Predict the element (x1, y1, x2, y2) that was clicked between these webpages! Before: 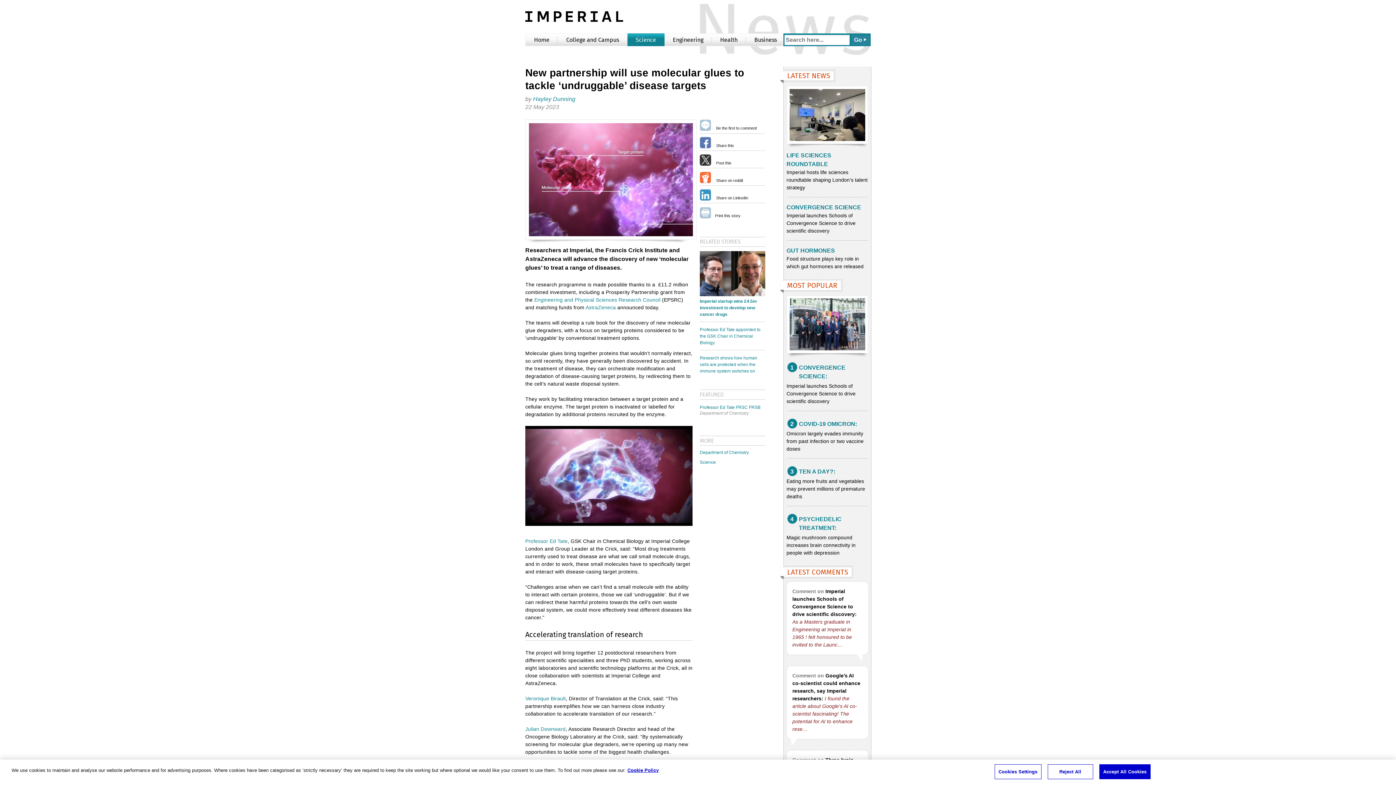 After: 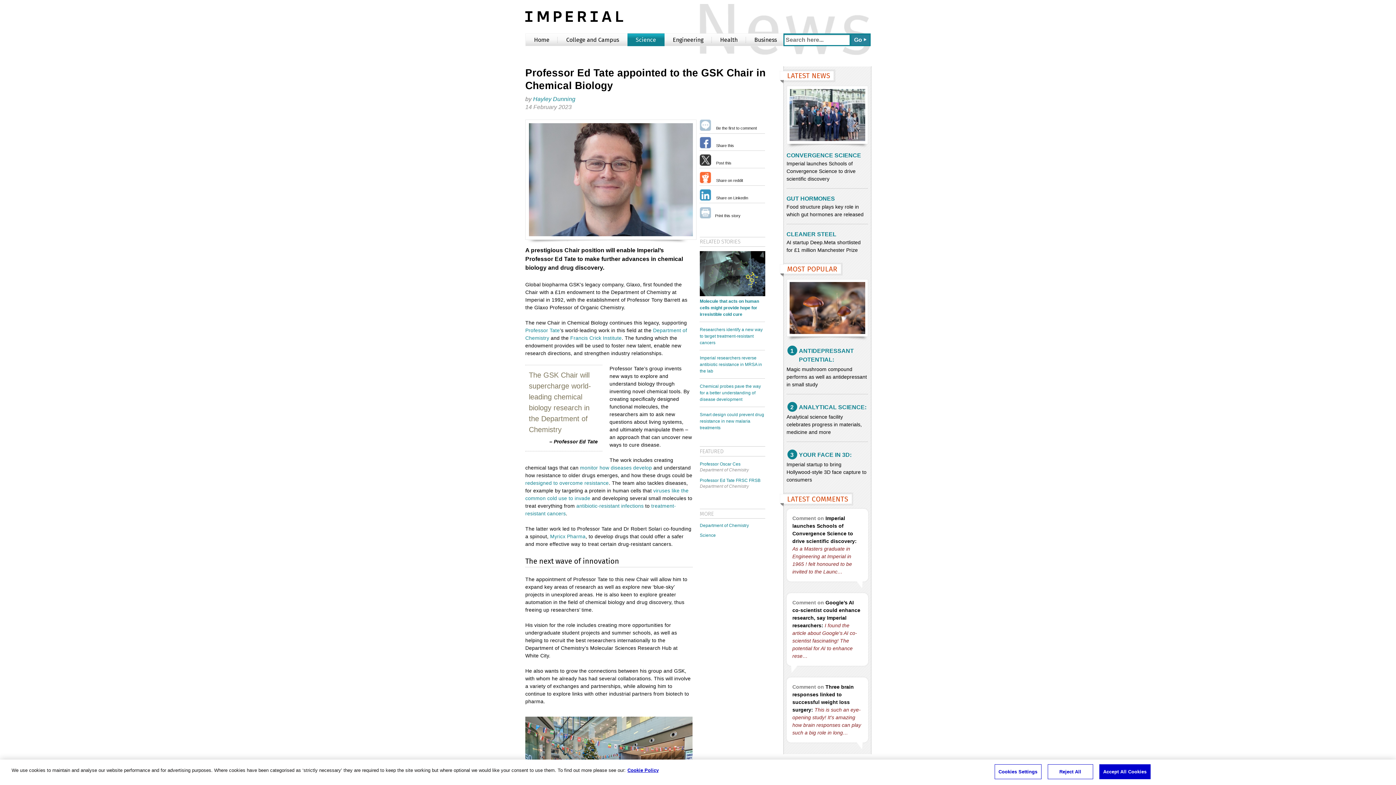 Action: bbox: (700, 327, 760, 345) label: Professor Ed Tate appointed to the GSK Chair in Chemical Biology